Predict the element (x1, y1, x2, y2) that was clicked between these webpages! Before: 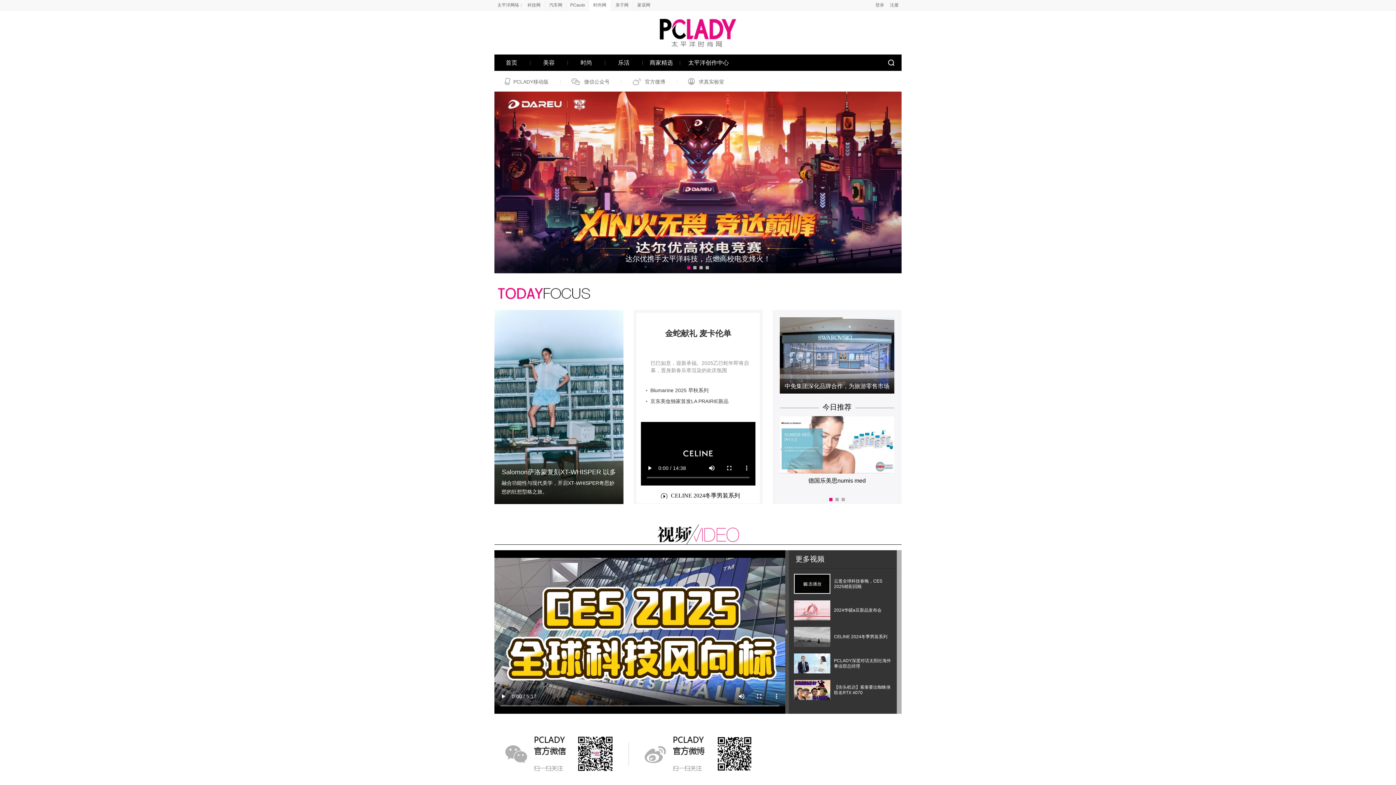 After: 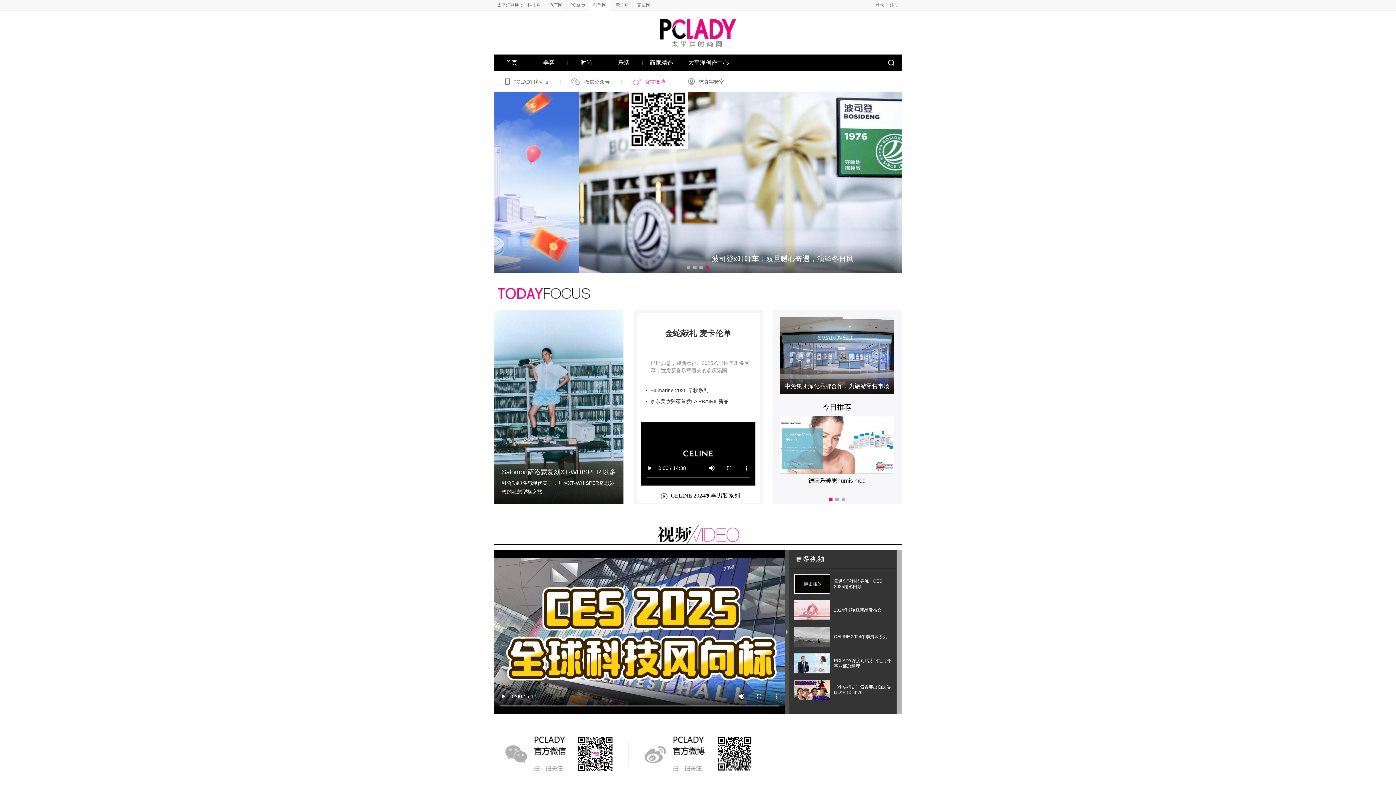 Action: label: 官方微博 bbox: (632, 78, 665, 85)